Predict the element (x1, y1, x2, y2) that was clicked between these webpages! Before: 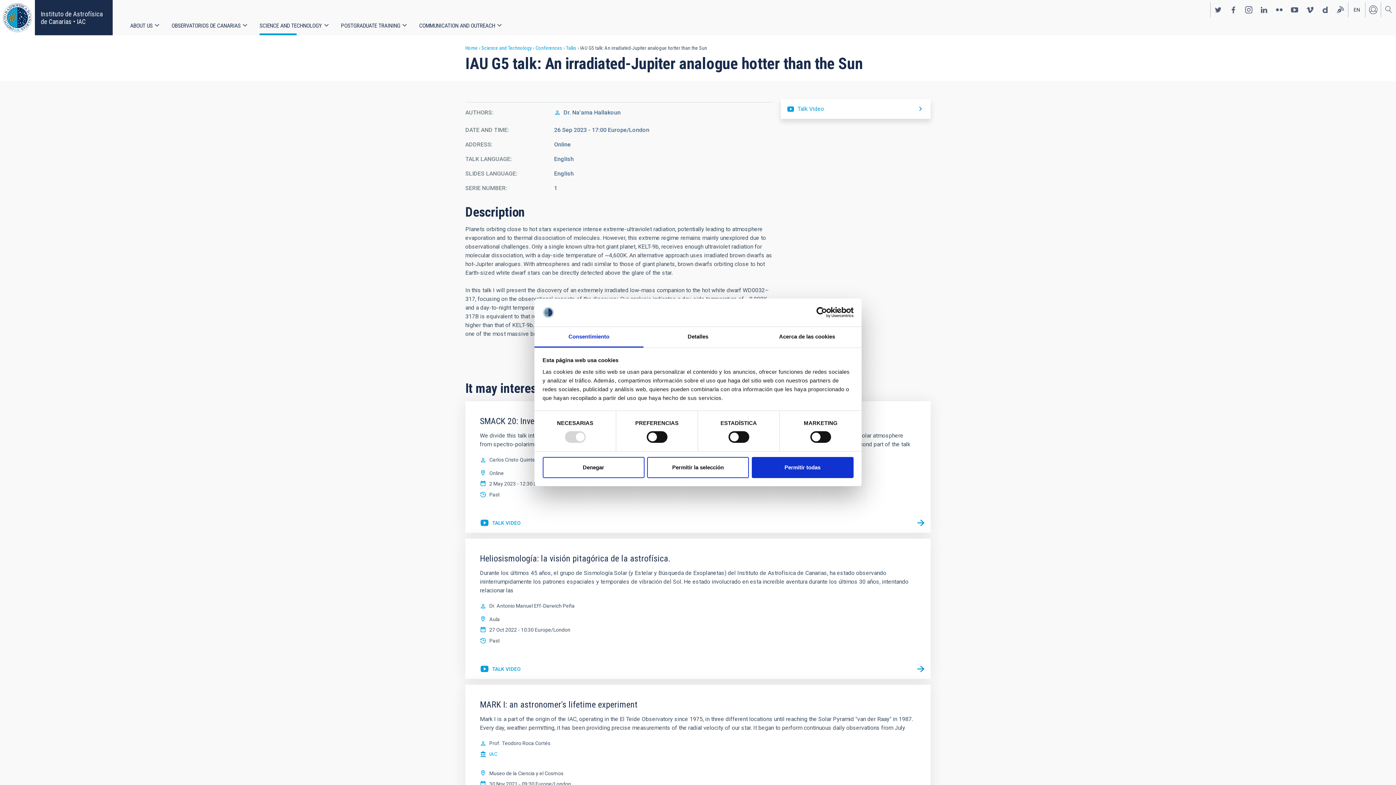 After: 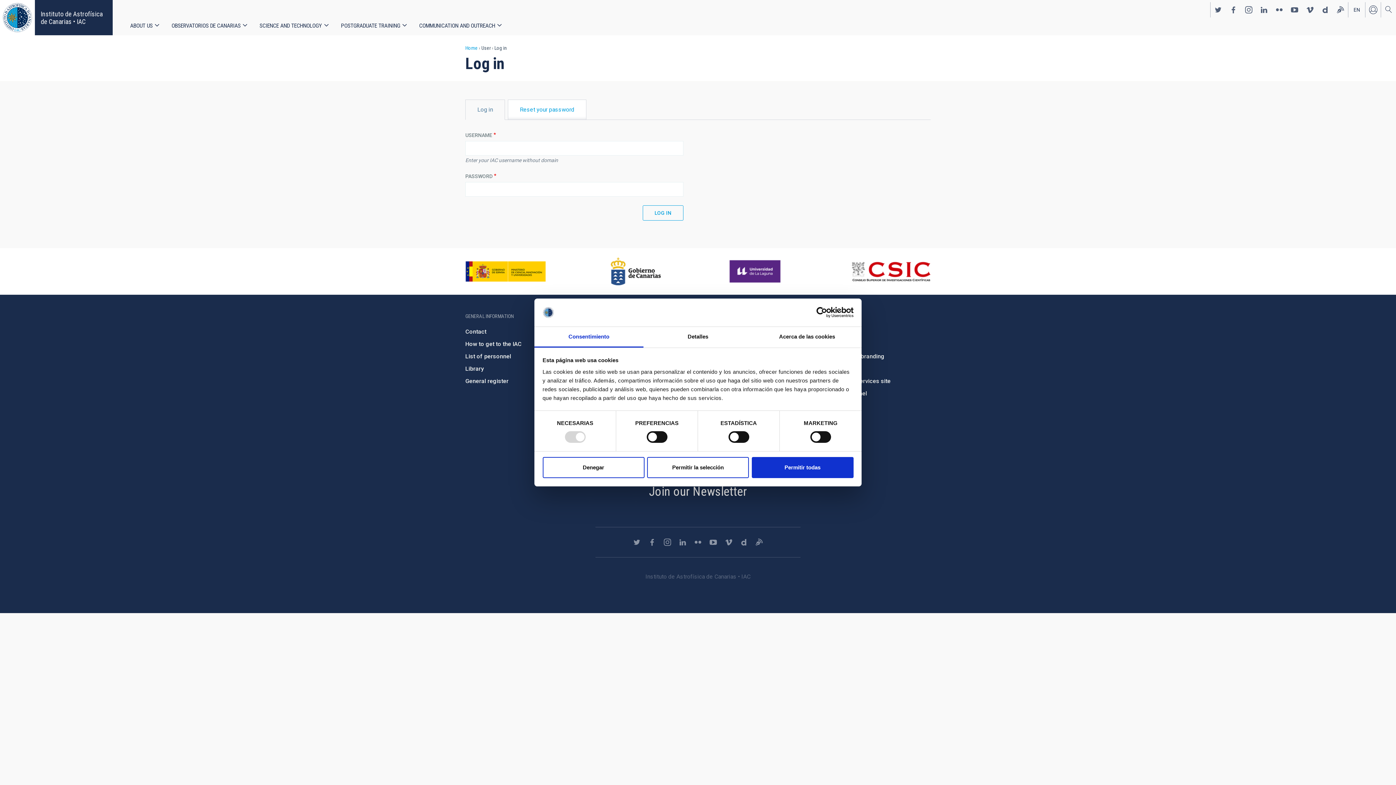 Action: label: Log in bbox: (1365, 2, 1381, 17)